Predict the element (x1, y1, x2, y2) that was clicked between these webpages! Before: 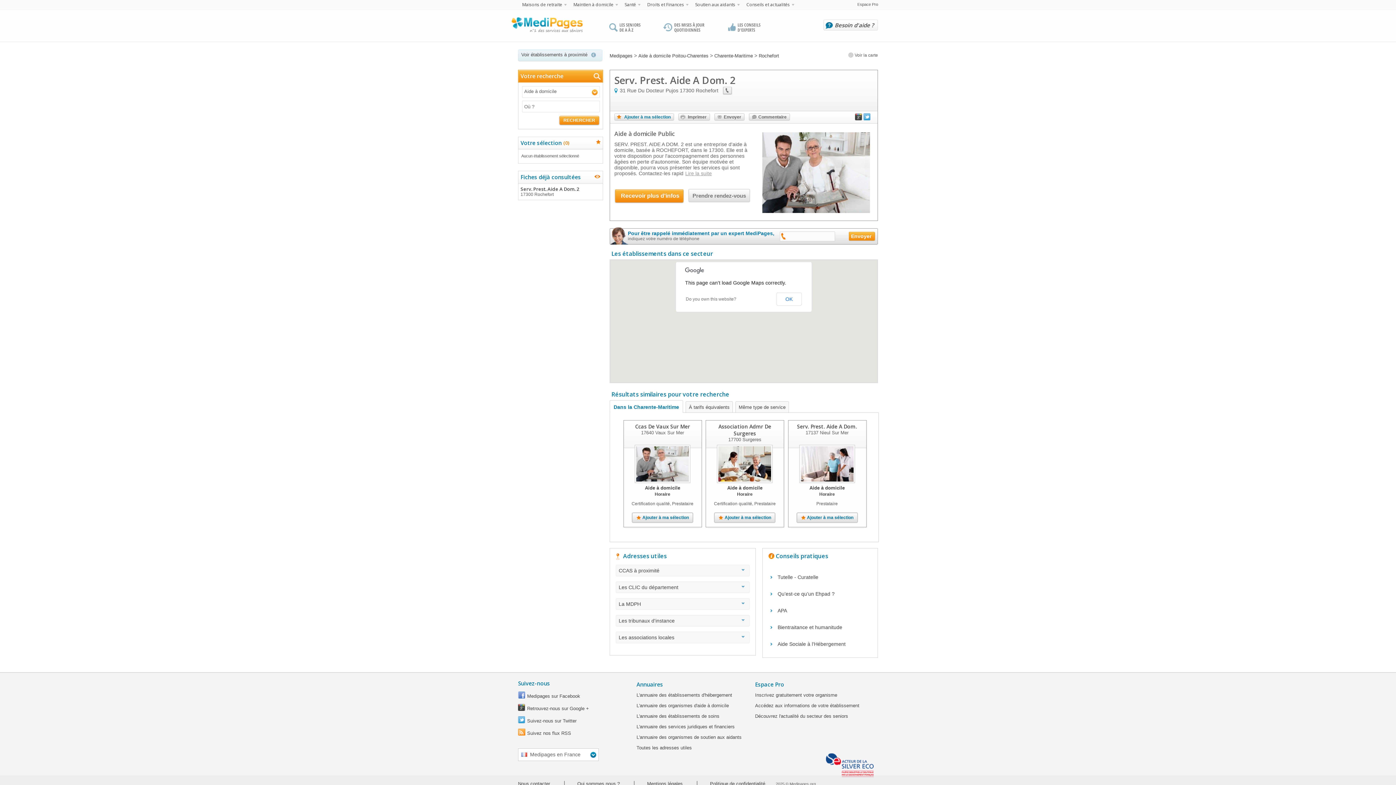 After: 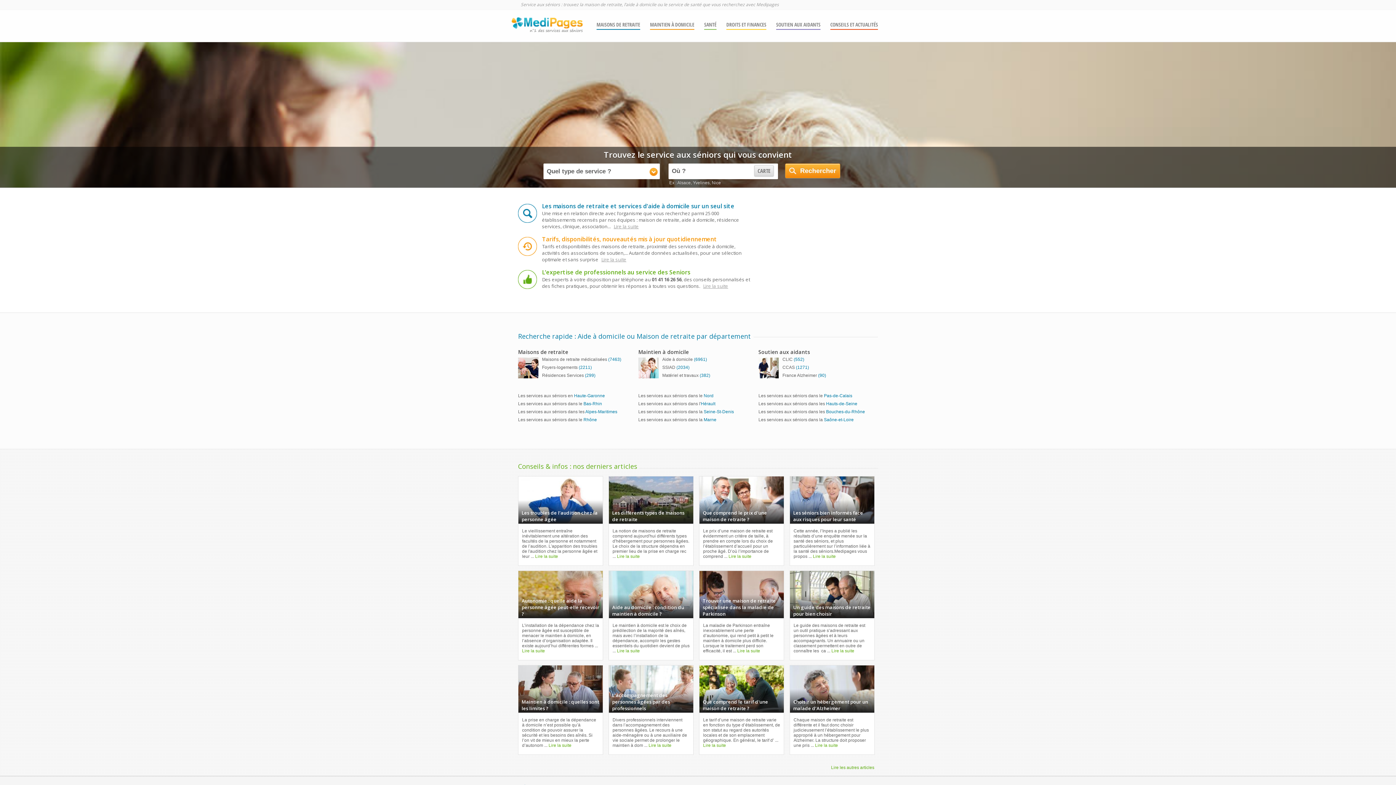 Action: bbox: (609, 53, 632, 58) label: Medipages